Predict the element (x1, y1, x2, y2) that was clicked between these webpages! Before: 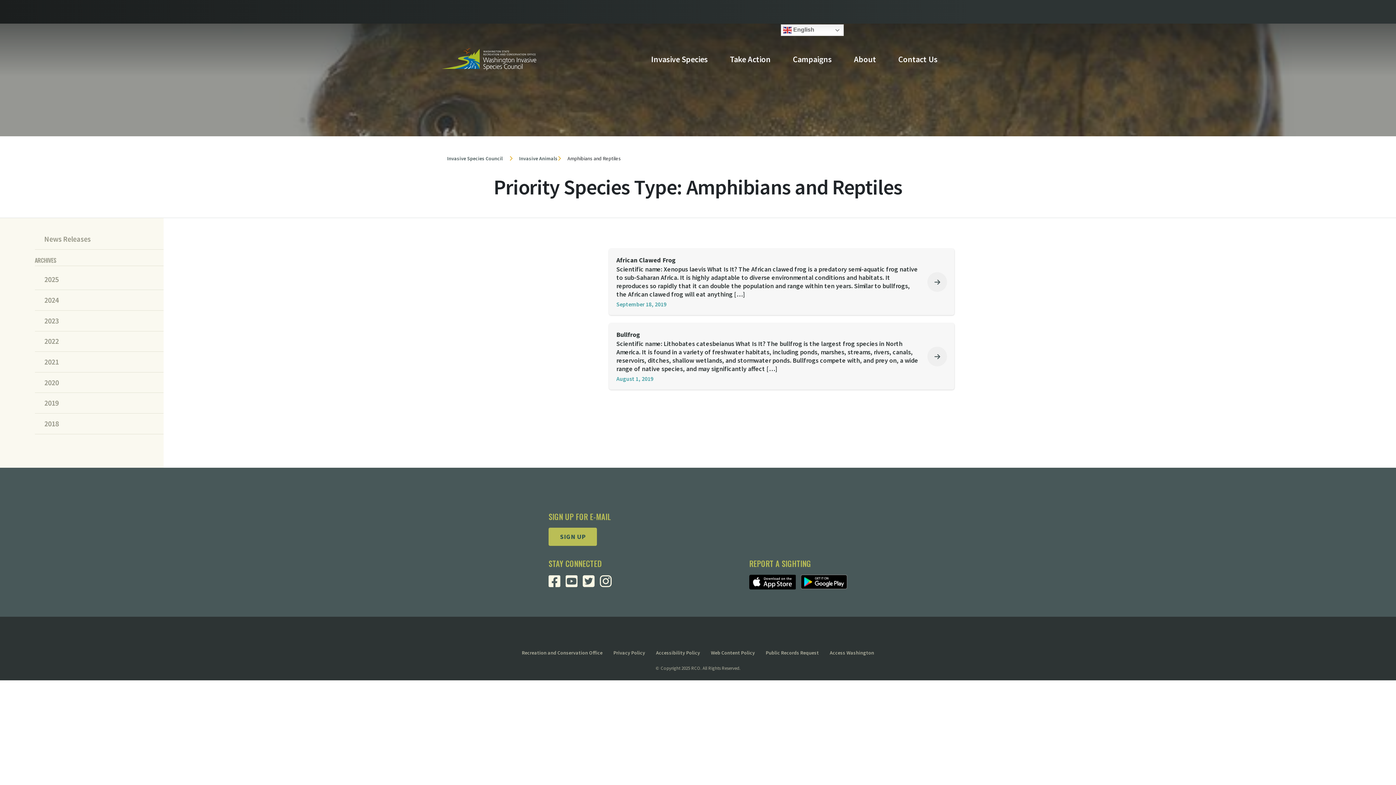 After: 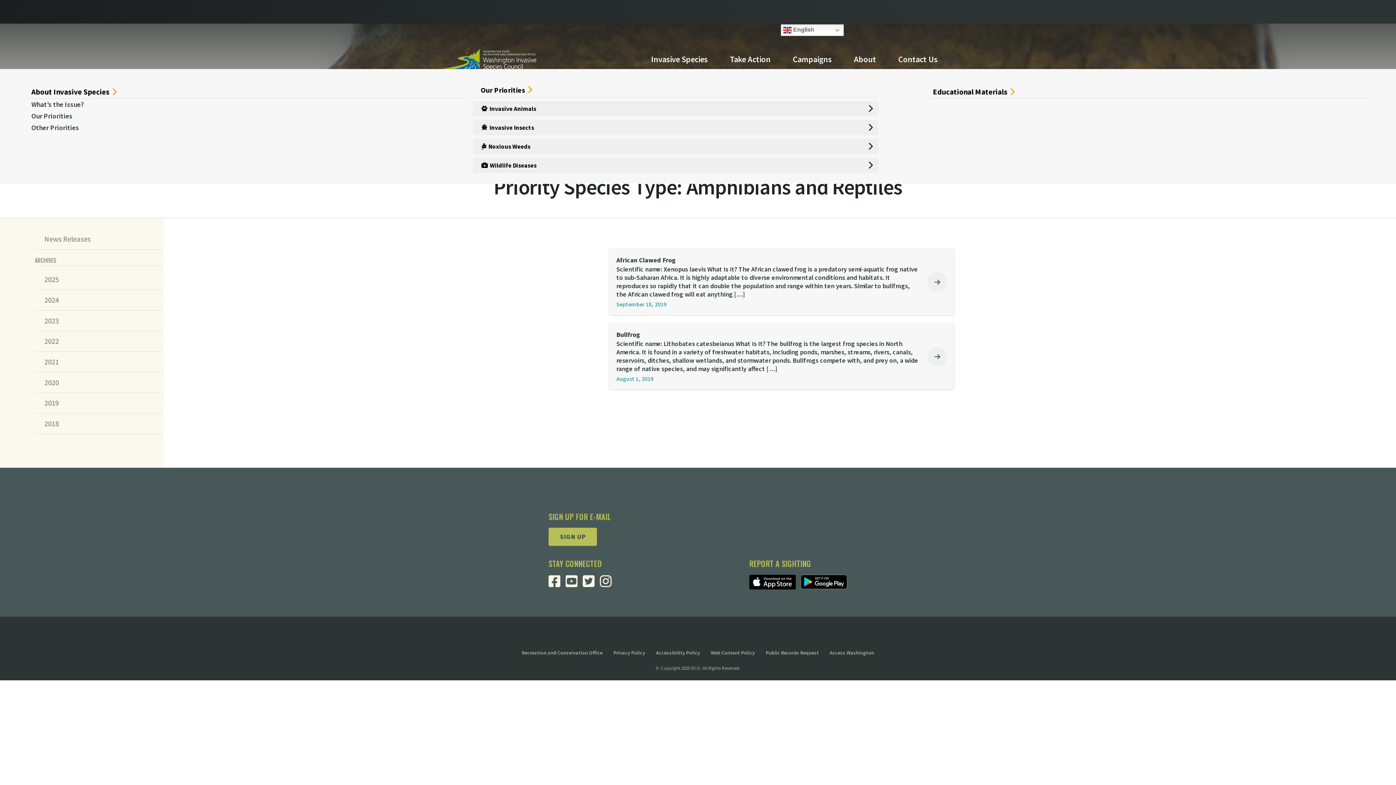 Action: label: Invasive Species bbox: (647, 51, 713, 66)